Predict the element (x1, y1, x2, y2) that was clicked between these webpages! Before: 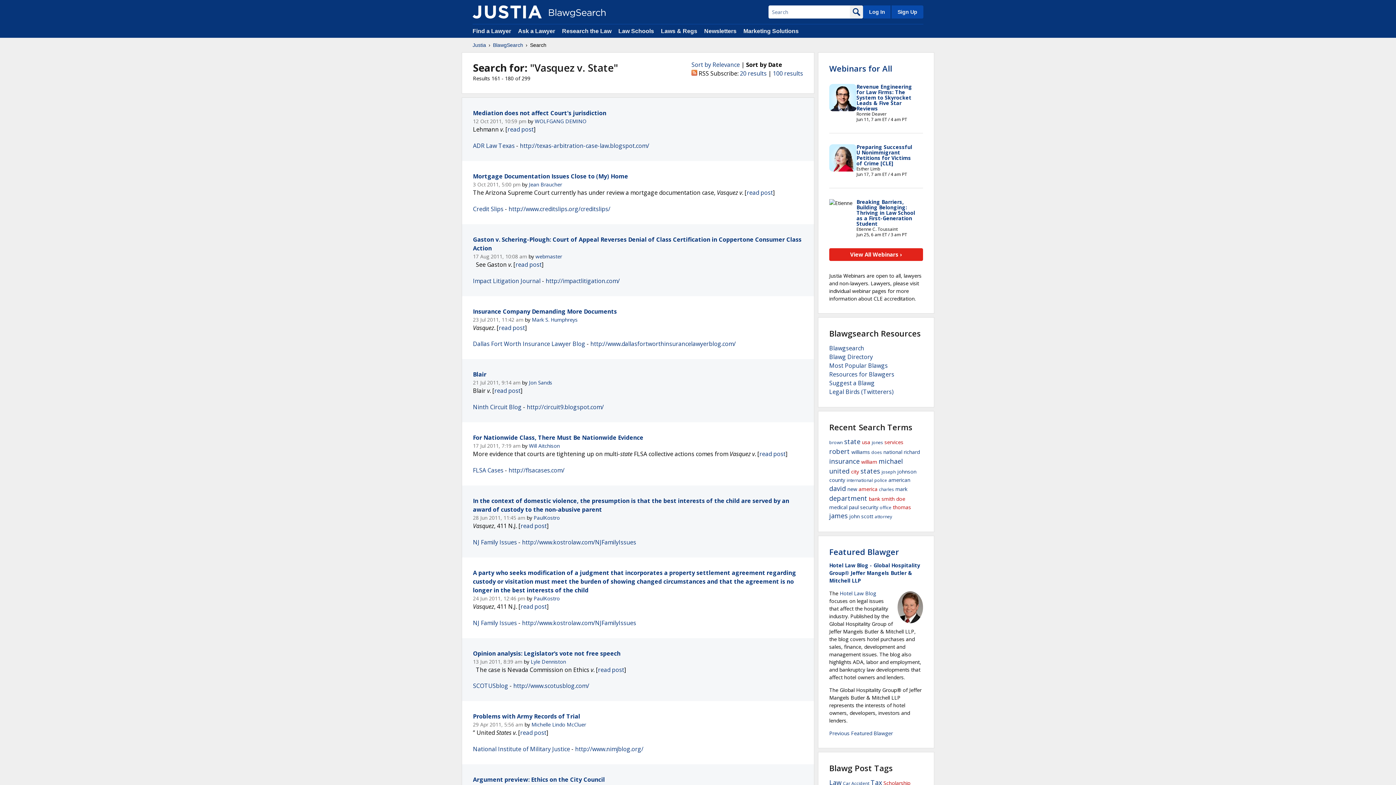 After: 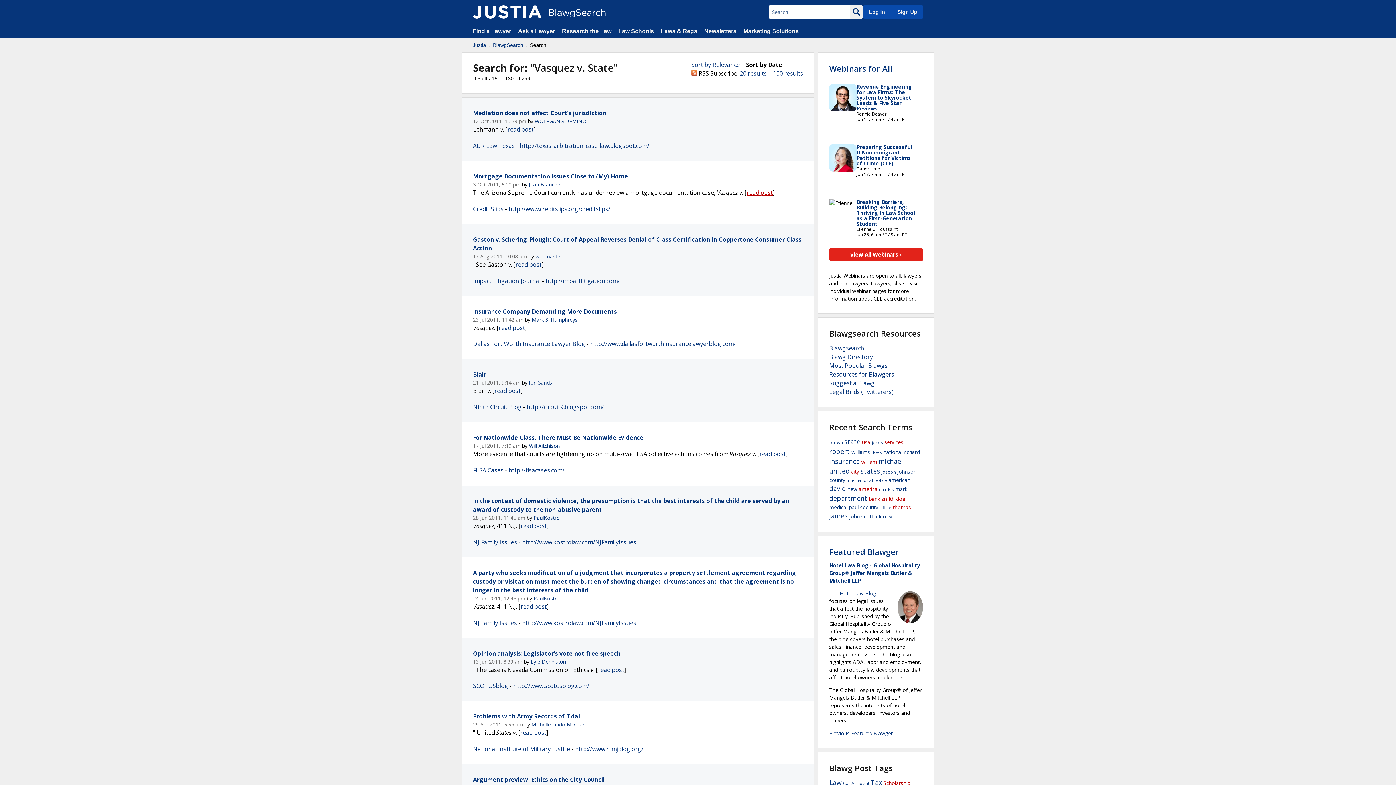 Action: label: read post bbox: (746, 188, 773, 196)